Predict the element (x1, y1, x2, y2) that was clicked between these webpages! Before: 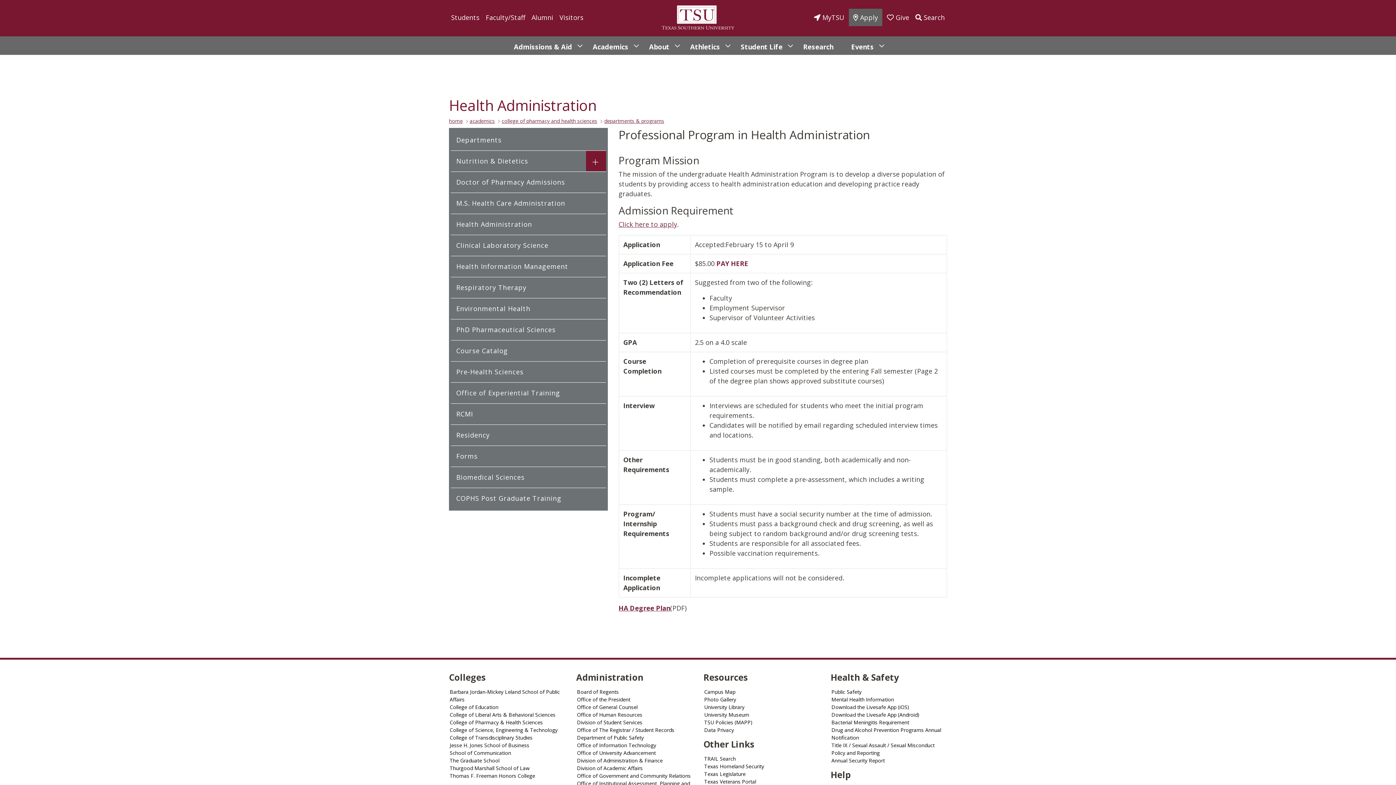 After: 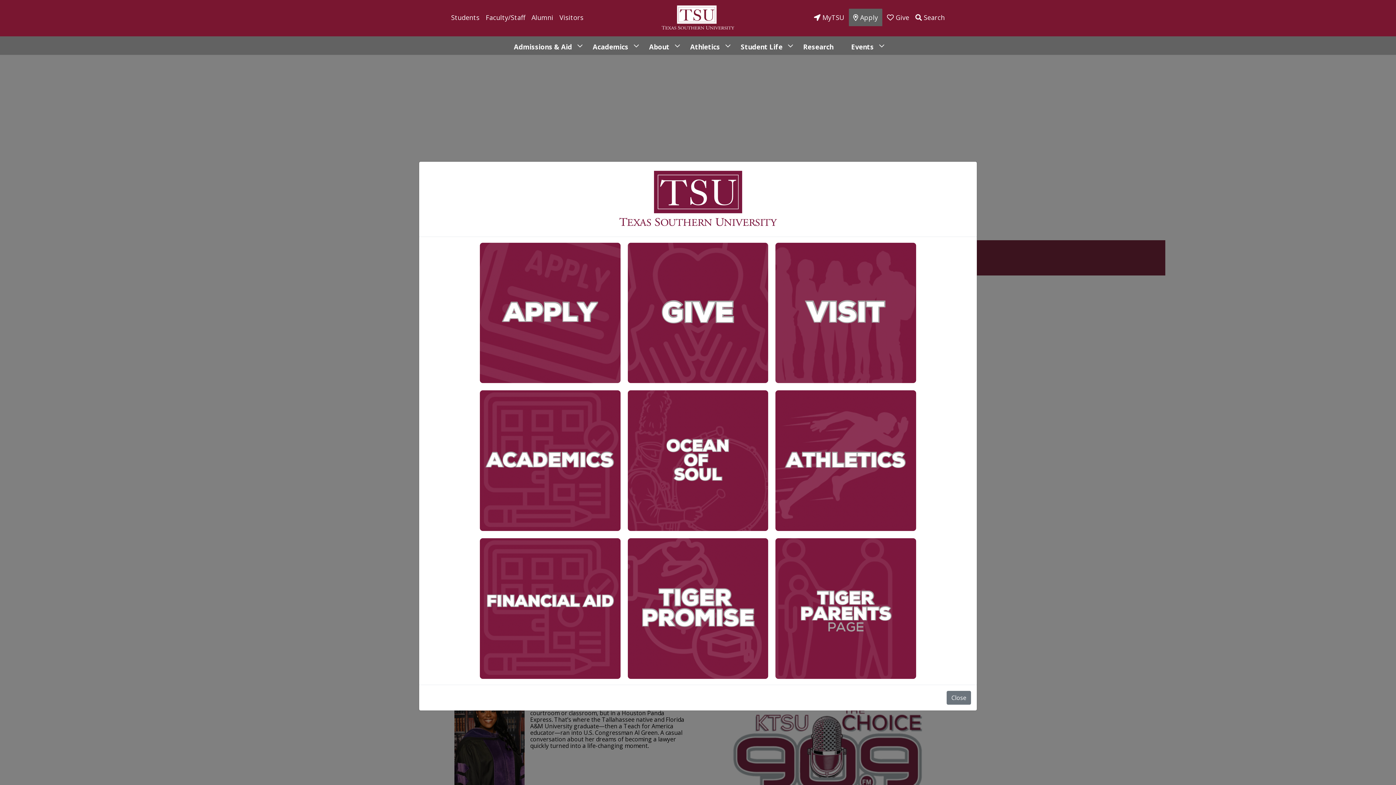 Action: bbox: (661, 5, 734, 30)